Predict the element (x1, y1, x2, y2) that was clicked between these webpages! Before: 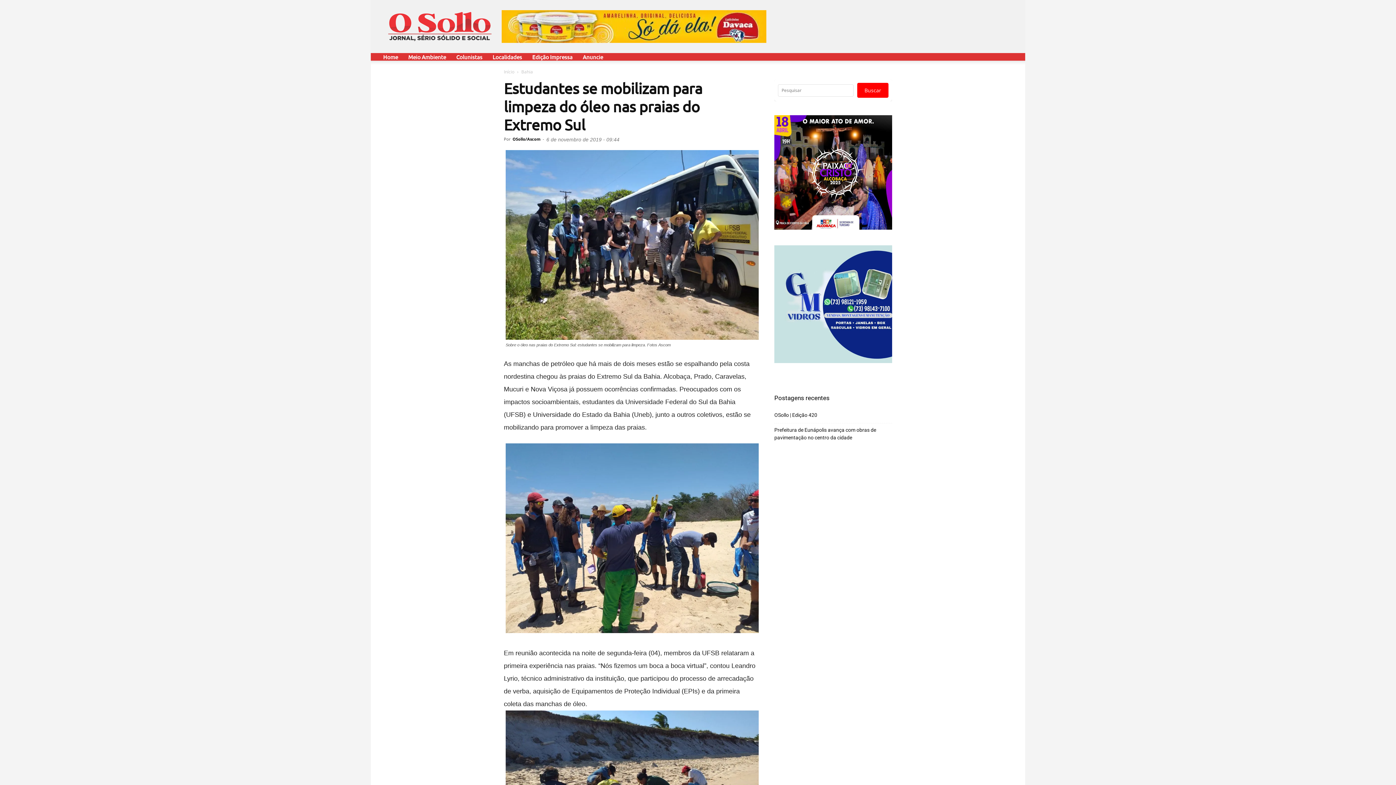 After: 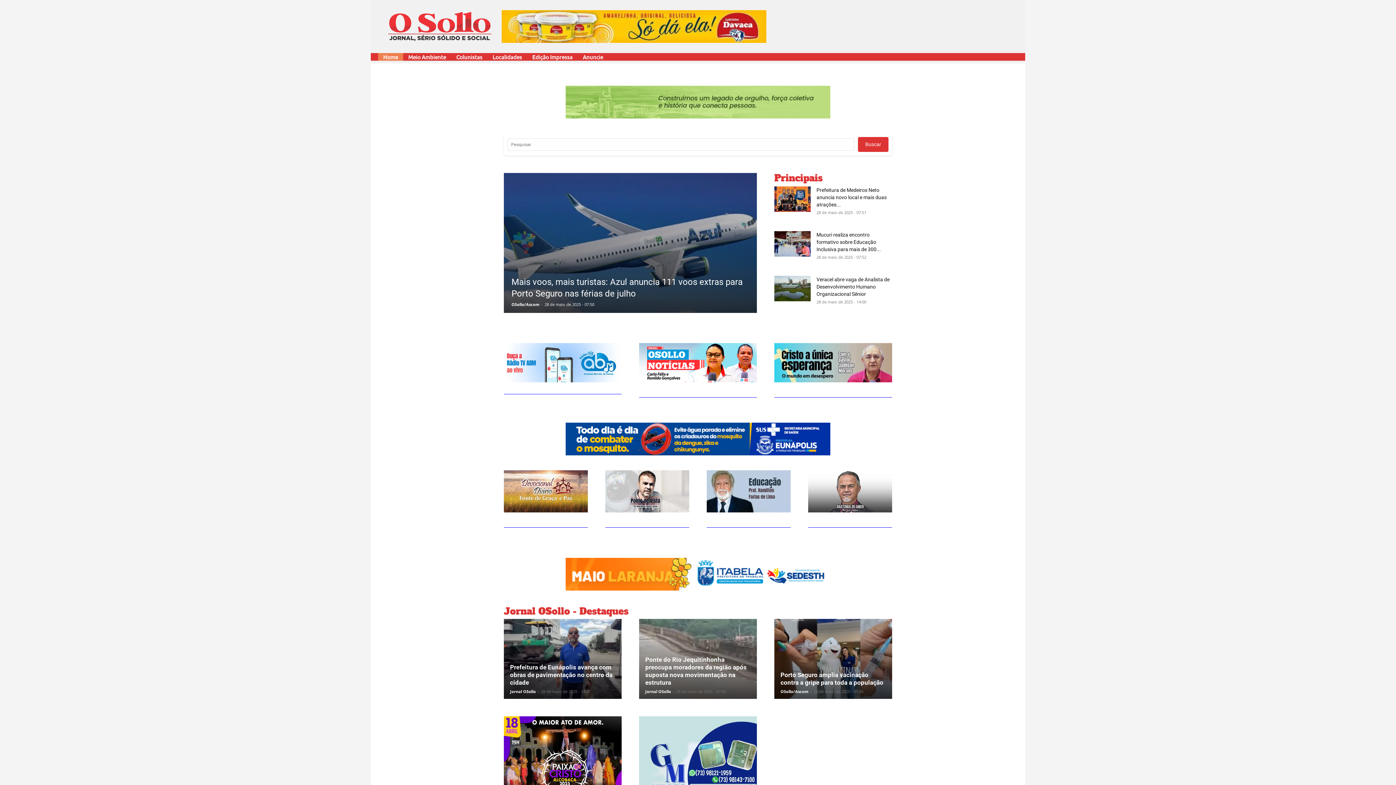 Action: label: Home bbox: (378, 53, 403, 60)